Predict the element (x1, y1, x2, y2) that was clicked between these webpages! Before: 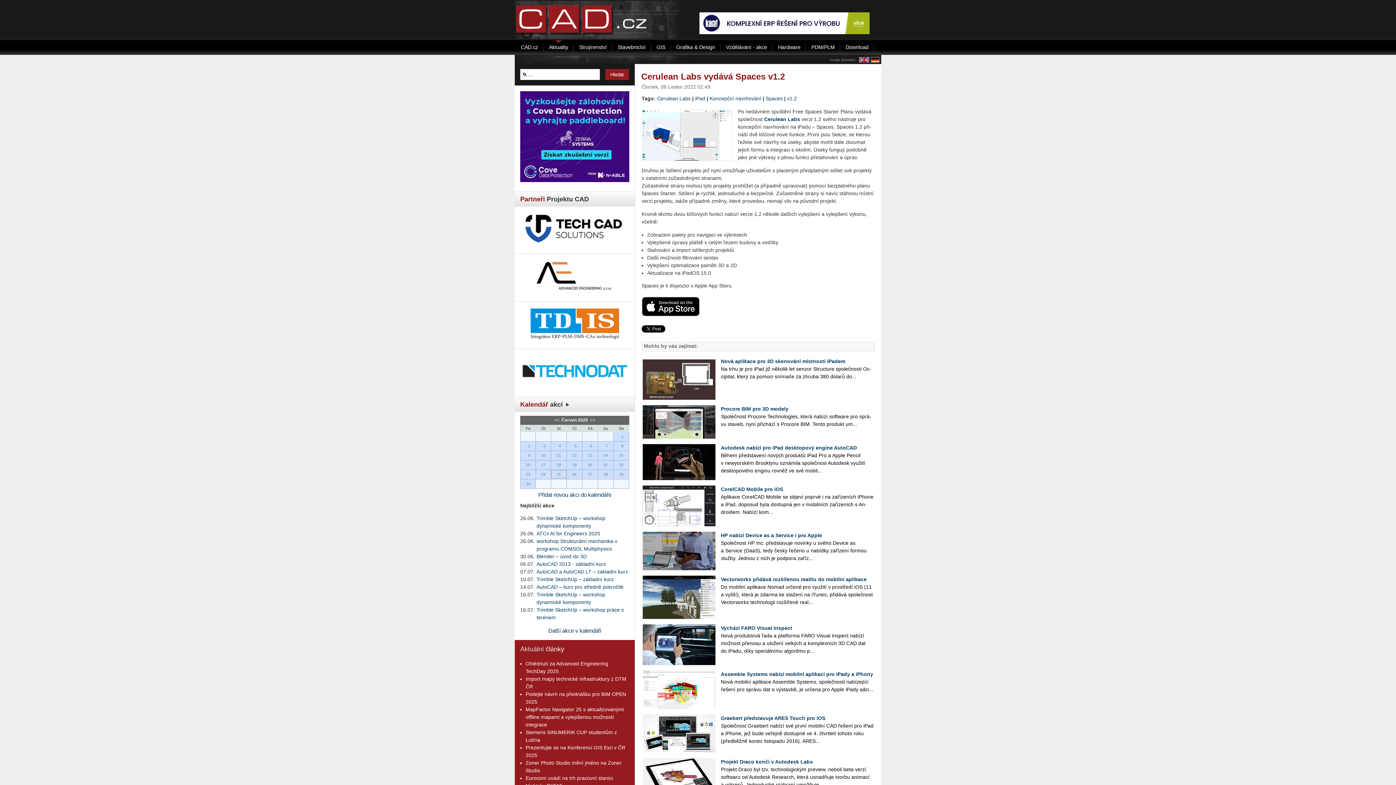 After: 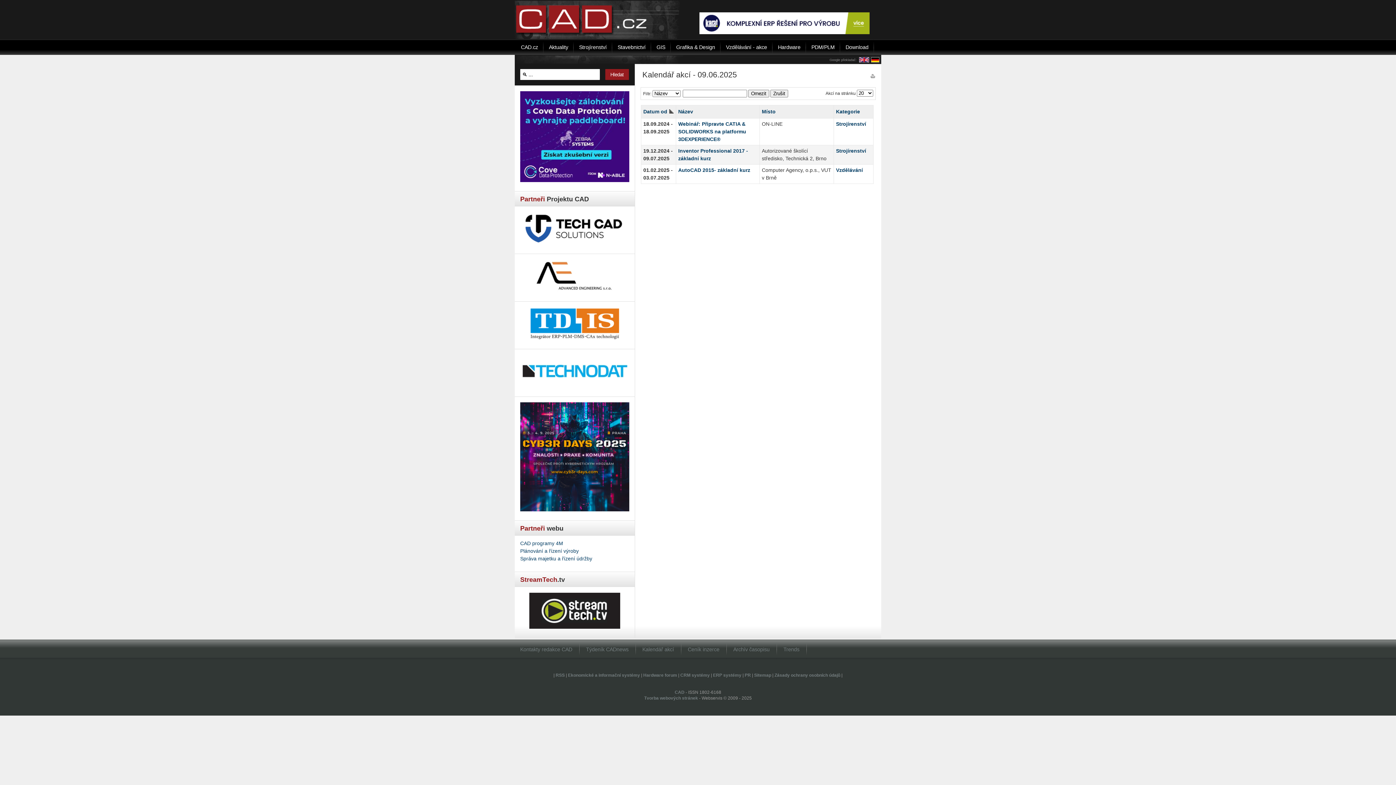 Action: bbox: (520, 452, 535, 459) label:   9